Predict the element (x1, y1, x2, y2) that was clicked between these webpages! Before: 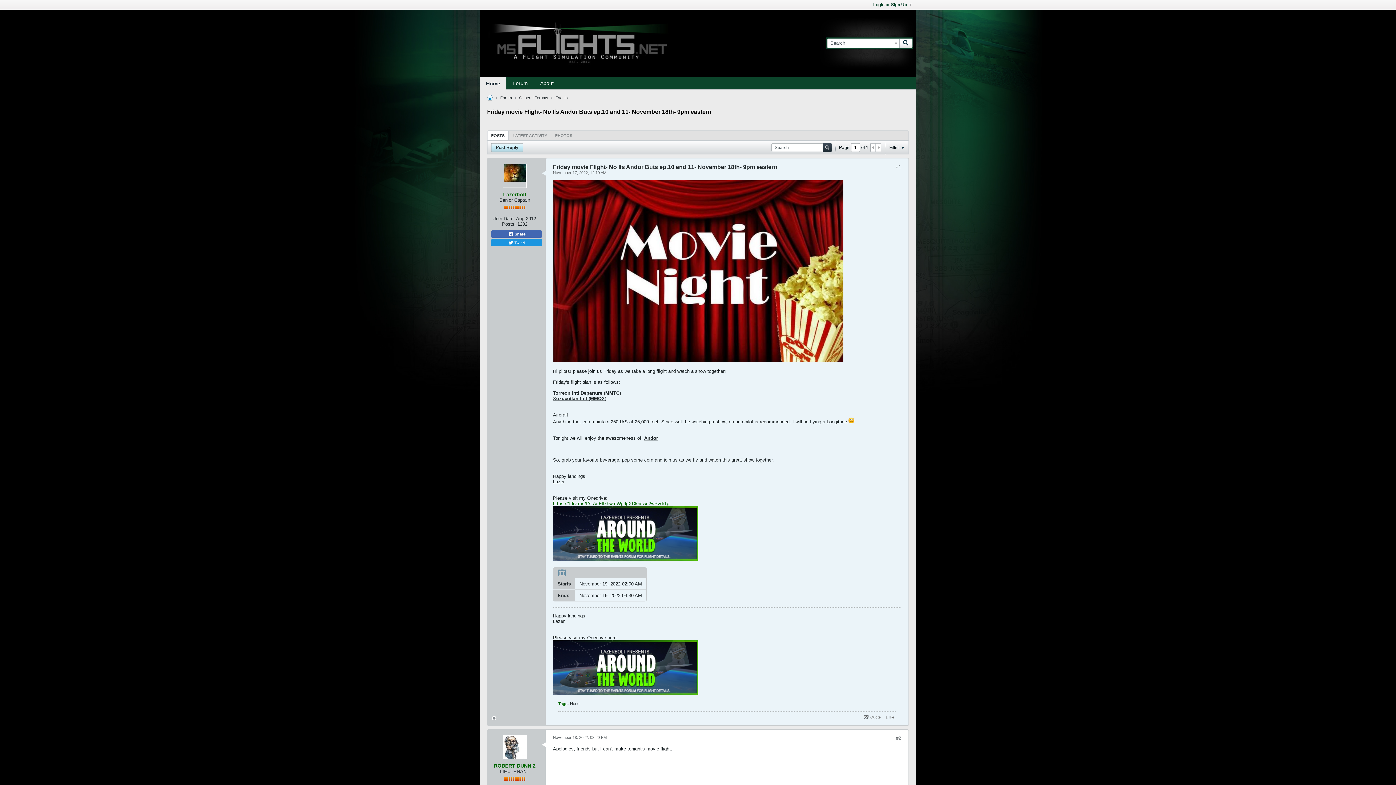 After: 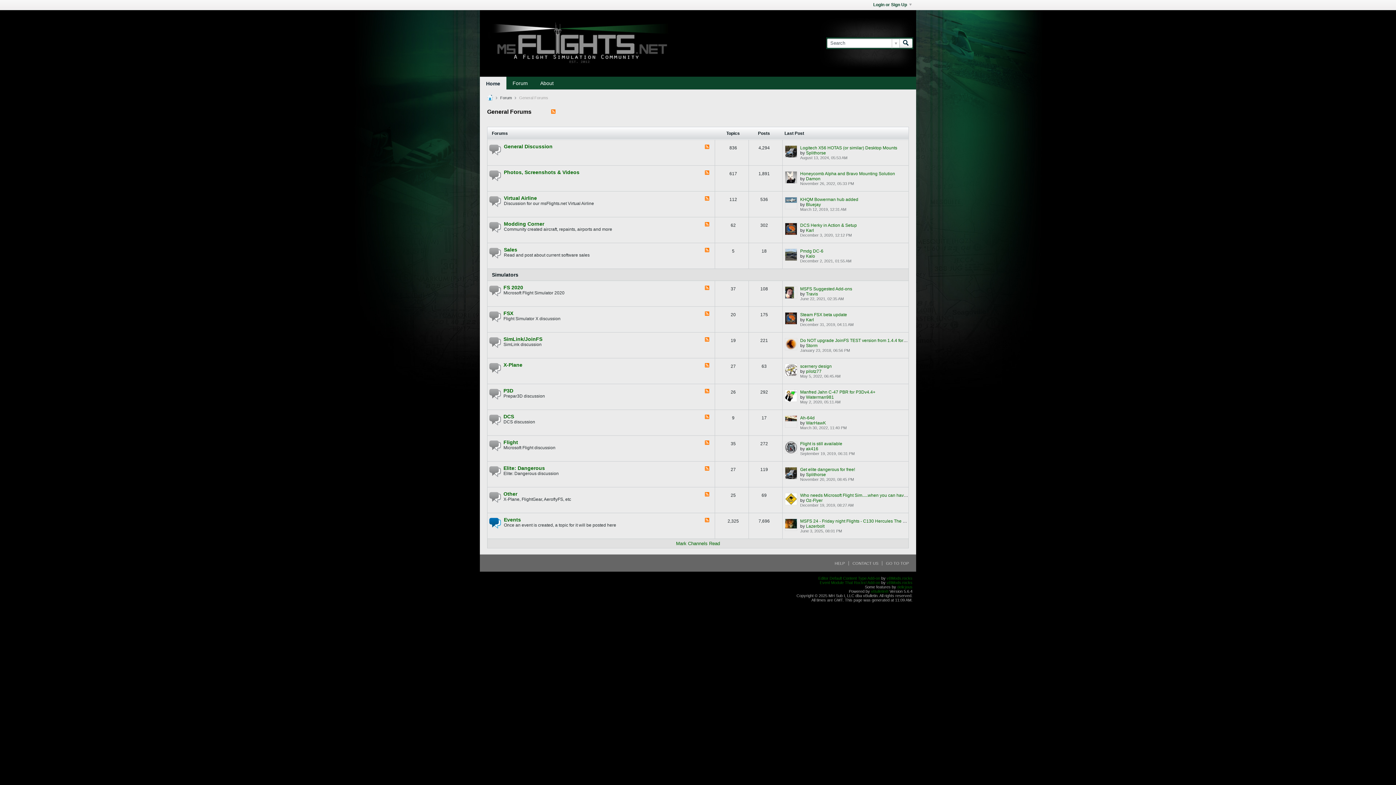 Action: label: General Forums bbox: (519, 95, 548, 100)